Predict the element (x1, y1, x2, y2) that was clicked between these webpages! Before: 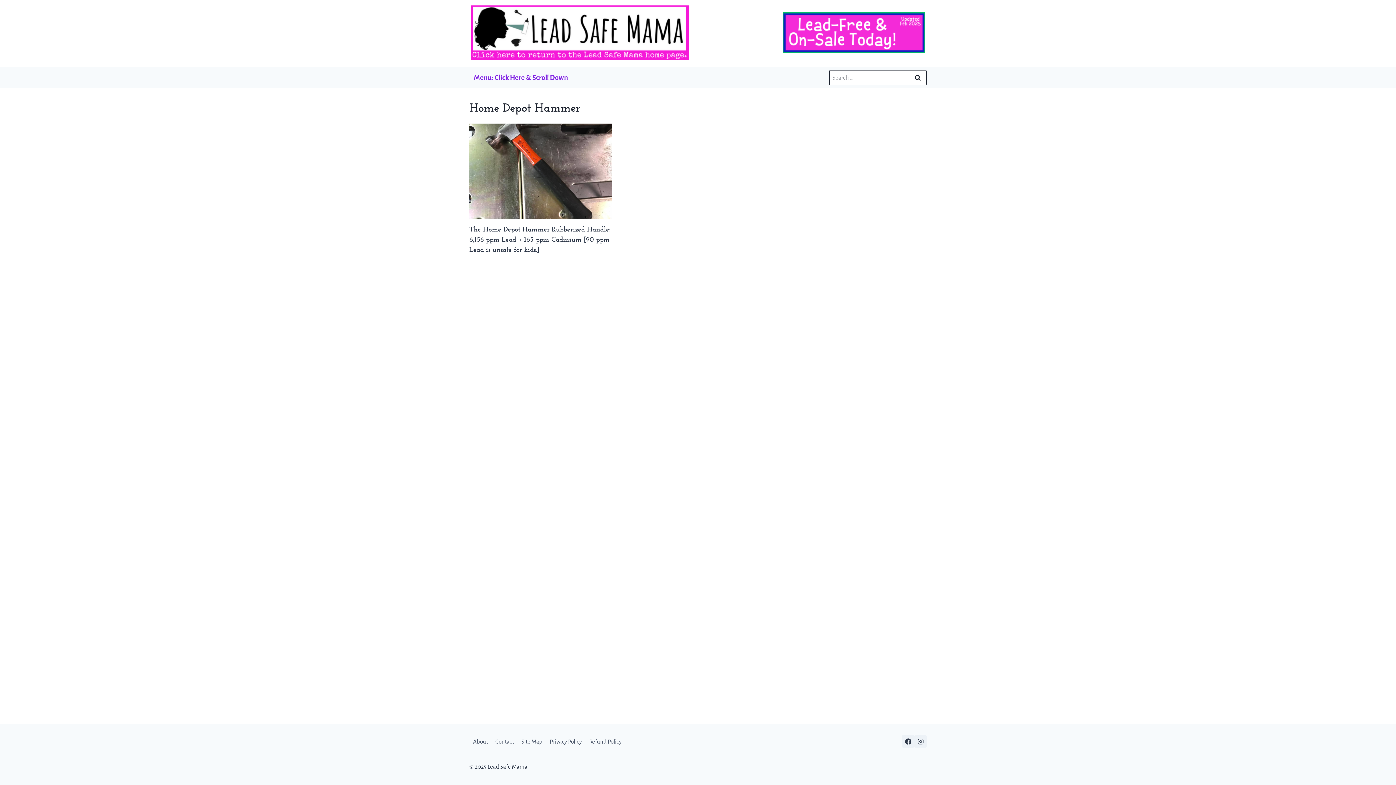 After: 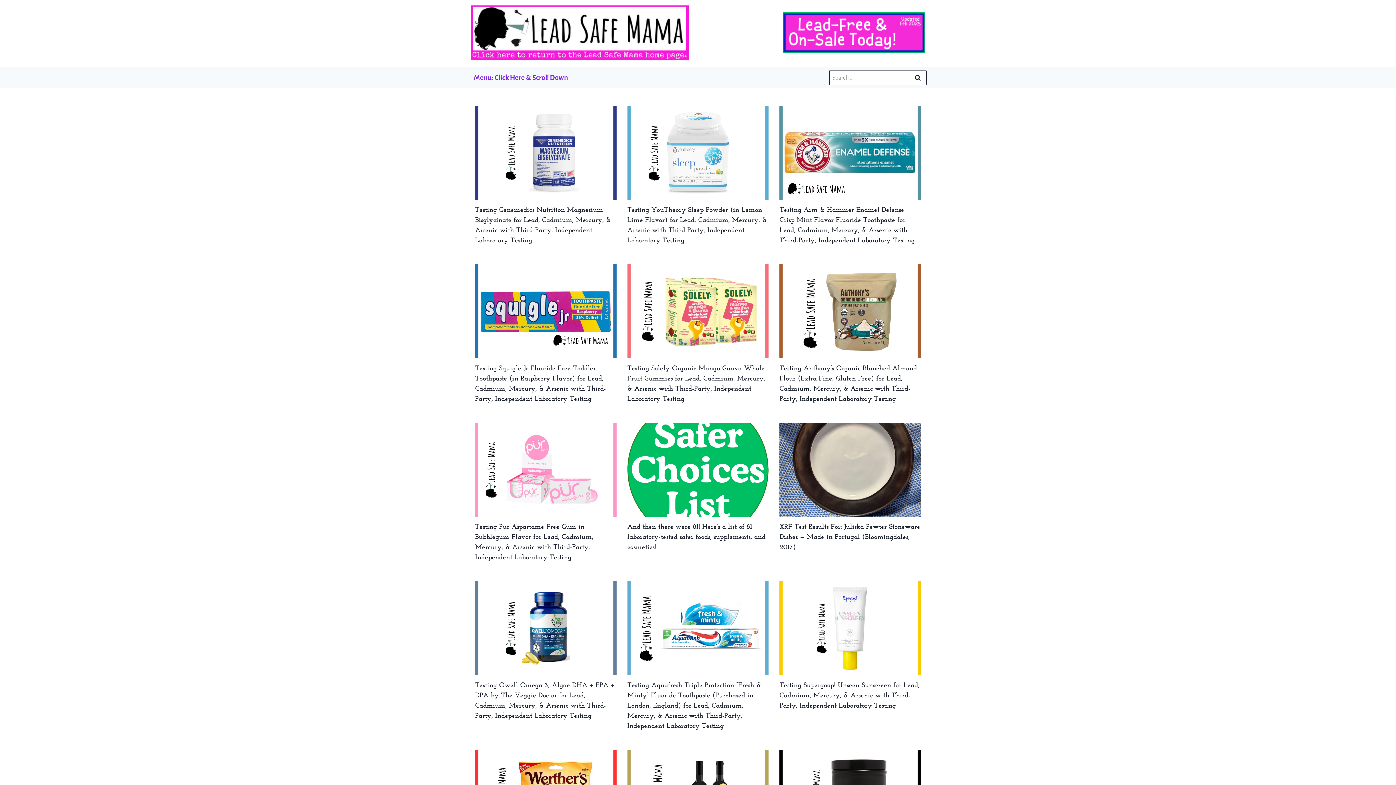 Action: bbox: (470, 5, 689, 60)